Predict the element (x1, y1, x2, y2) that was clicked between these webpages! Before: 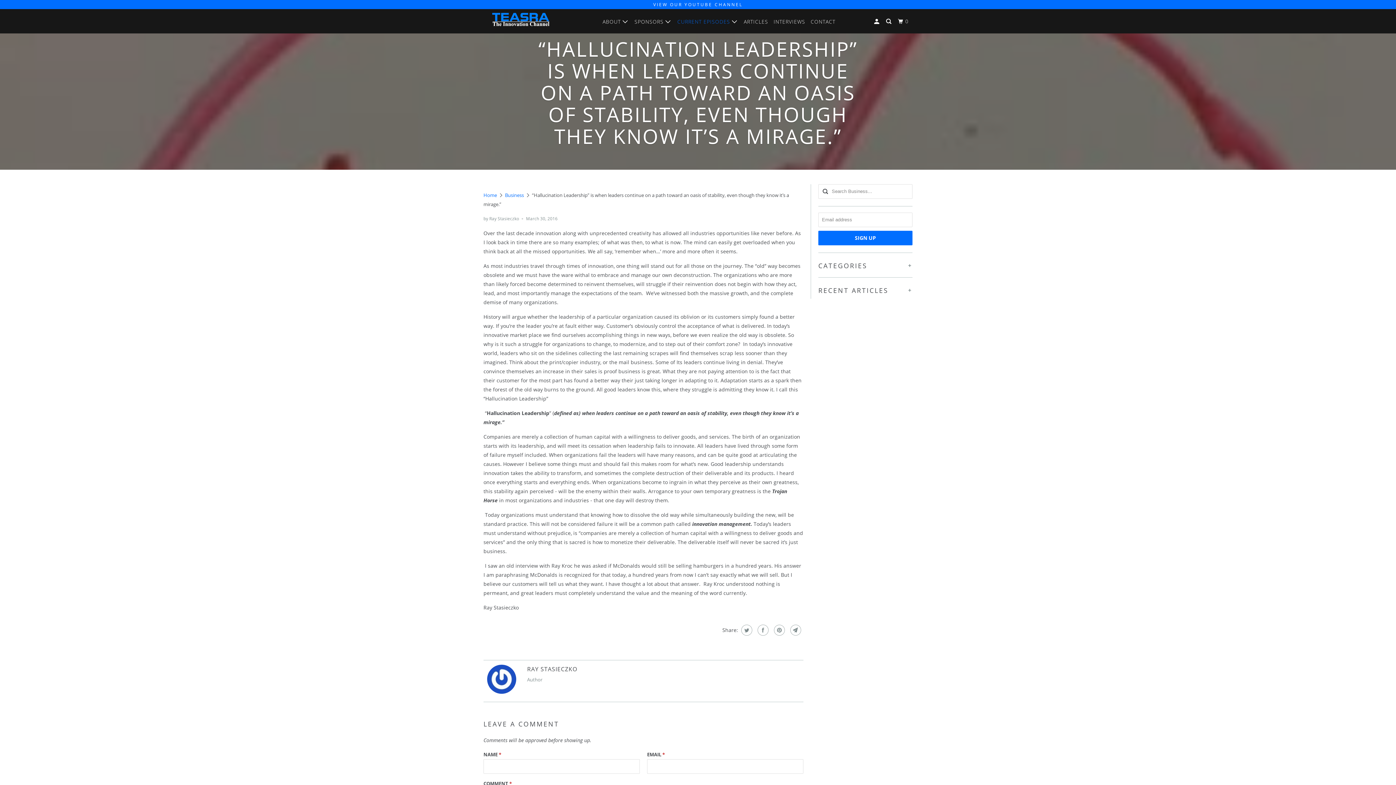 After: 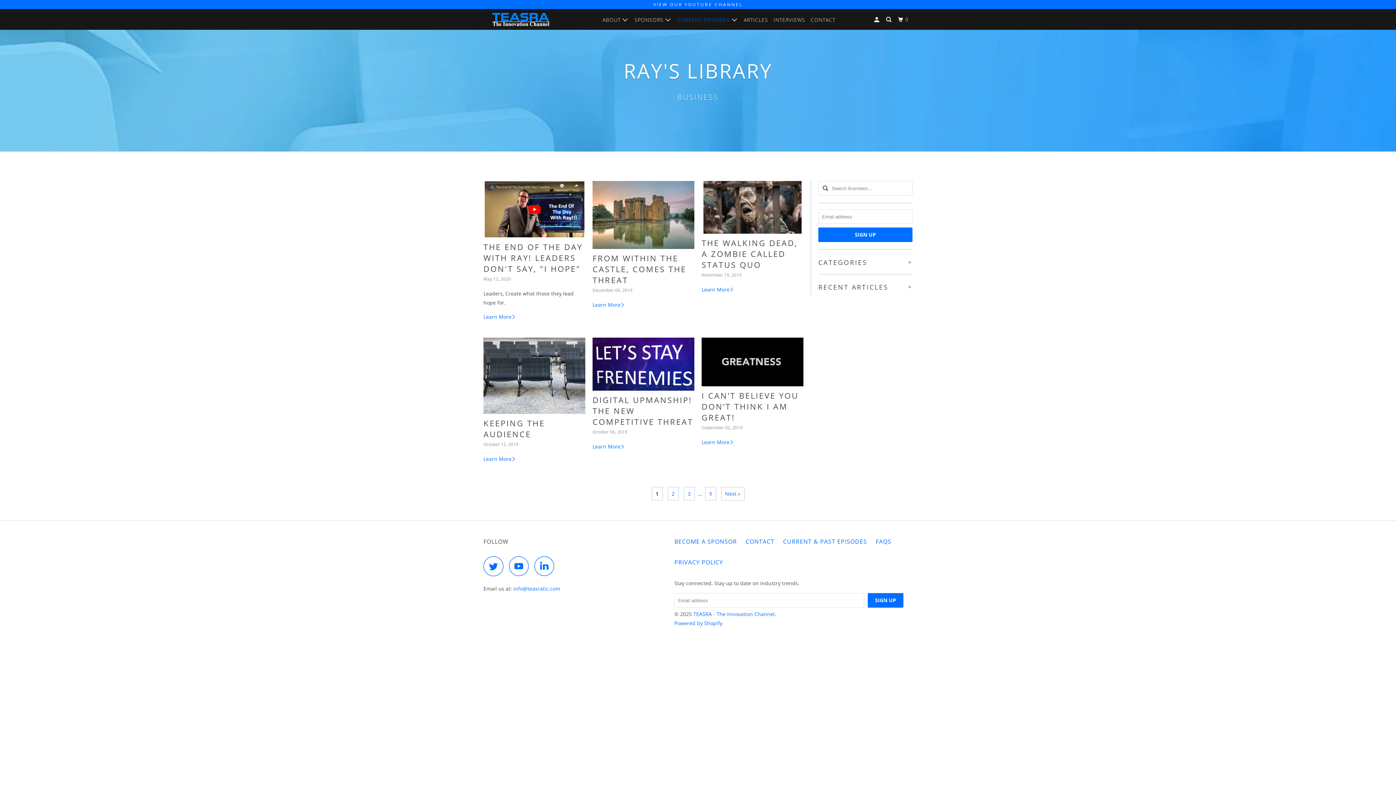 Action: bbox: (505, 191, 524, 198) label: Business